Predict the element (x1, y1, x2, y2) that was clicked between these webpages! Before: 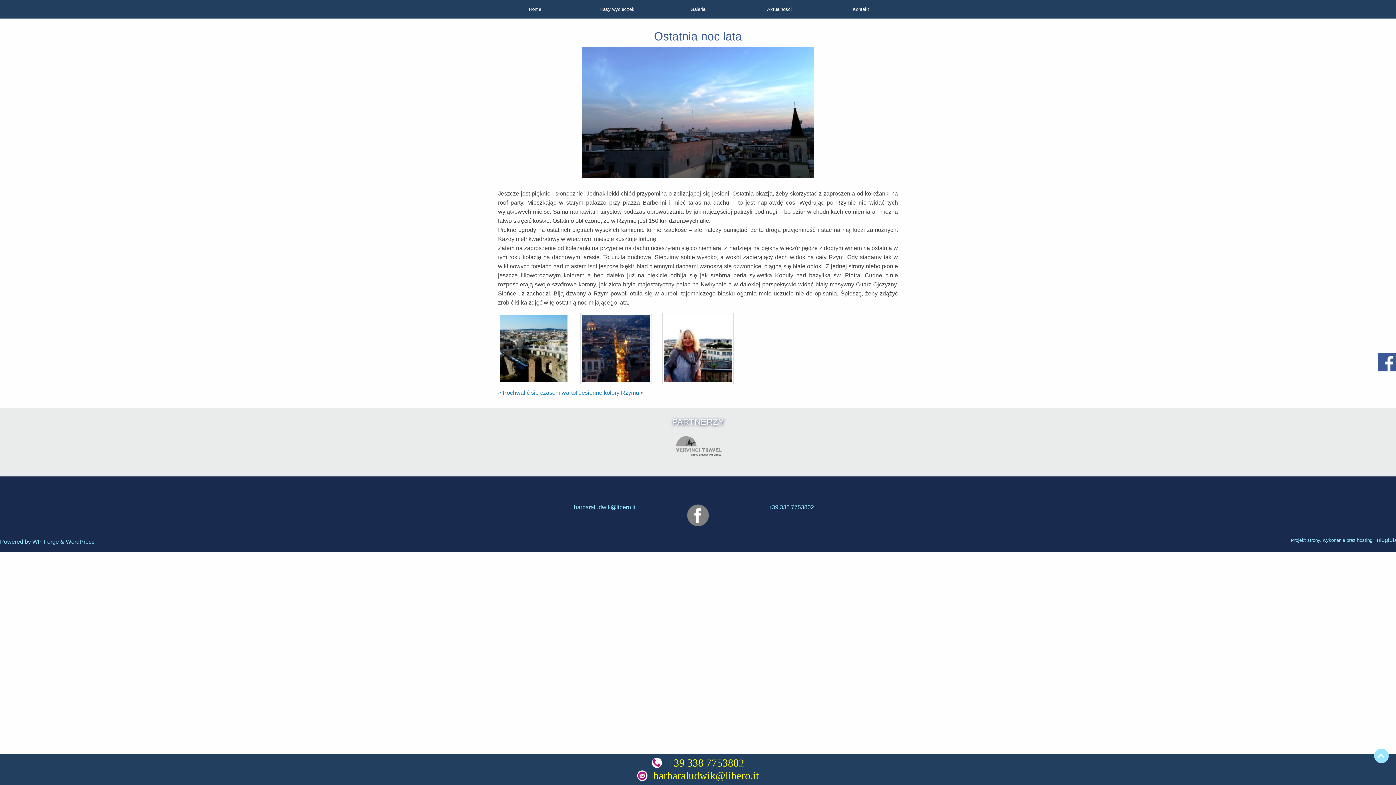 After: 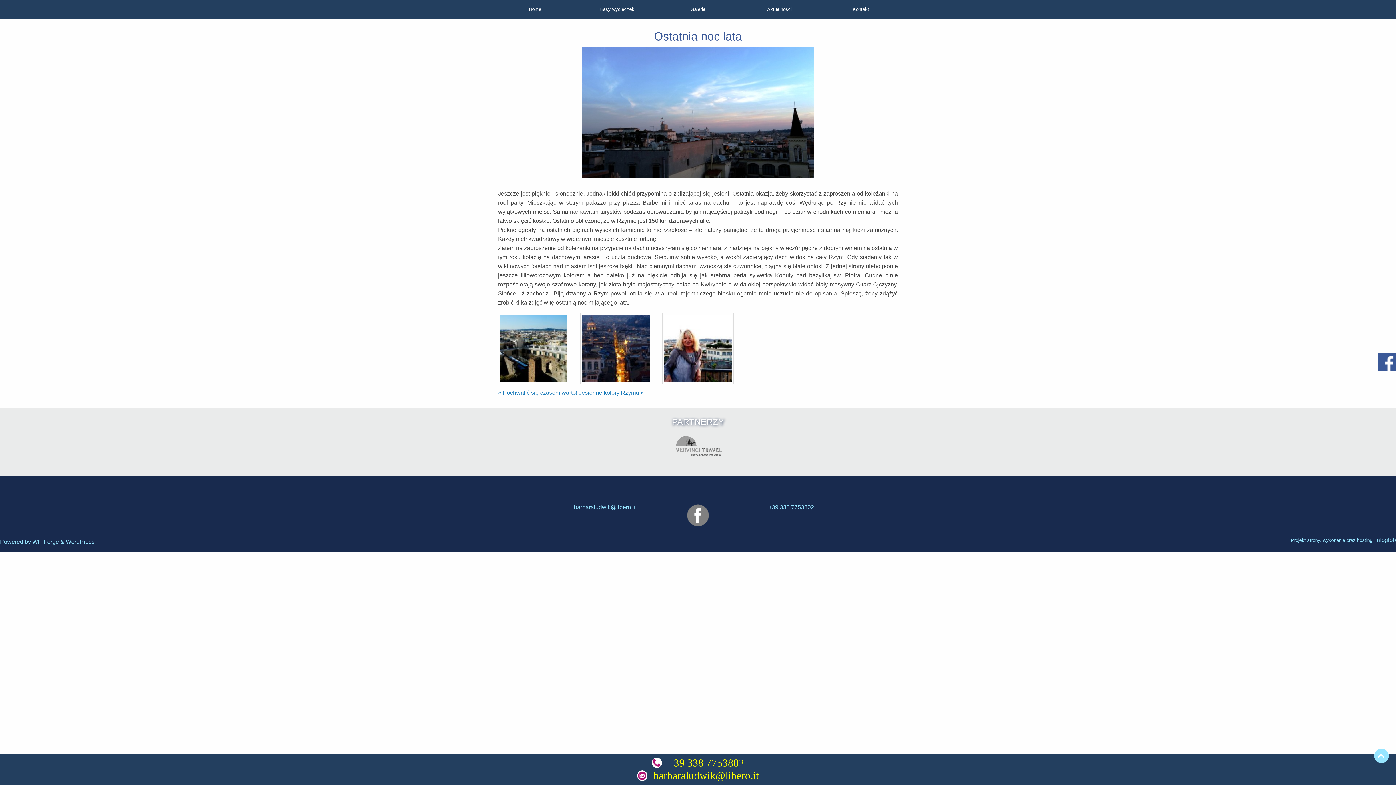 Action: bbox: (668, 757, 744, 768) label: +39 338 7753802